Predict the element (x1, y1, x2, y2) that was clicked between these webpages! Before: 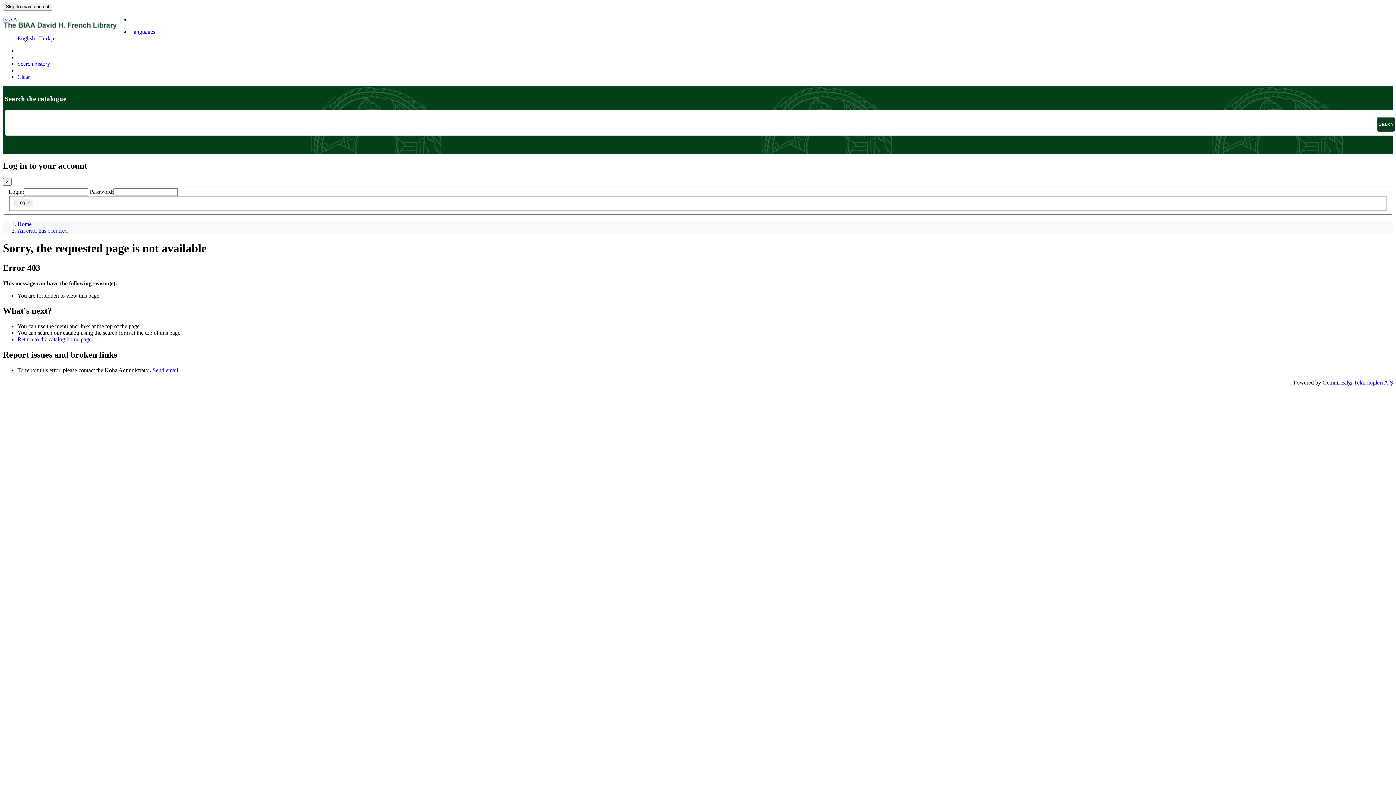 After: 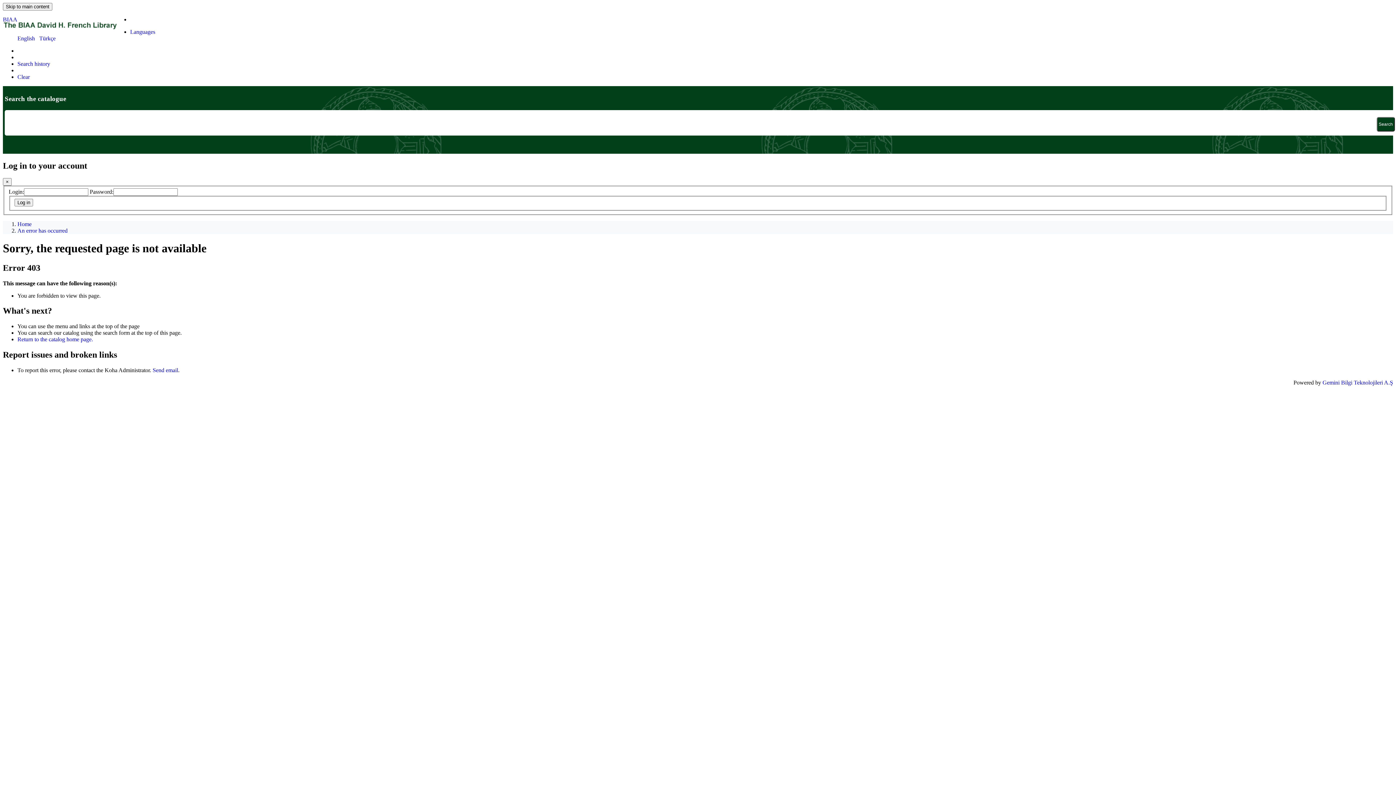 Action: label: BIAA bbox: (2, 1, 17, 22)